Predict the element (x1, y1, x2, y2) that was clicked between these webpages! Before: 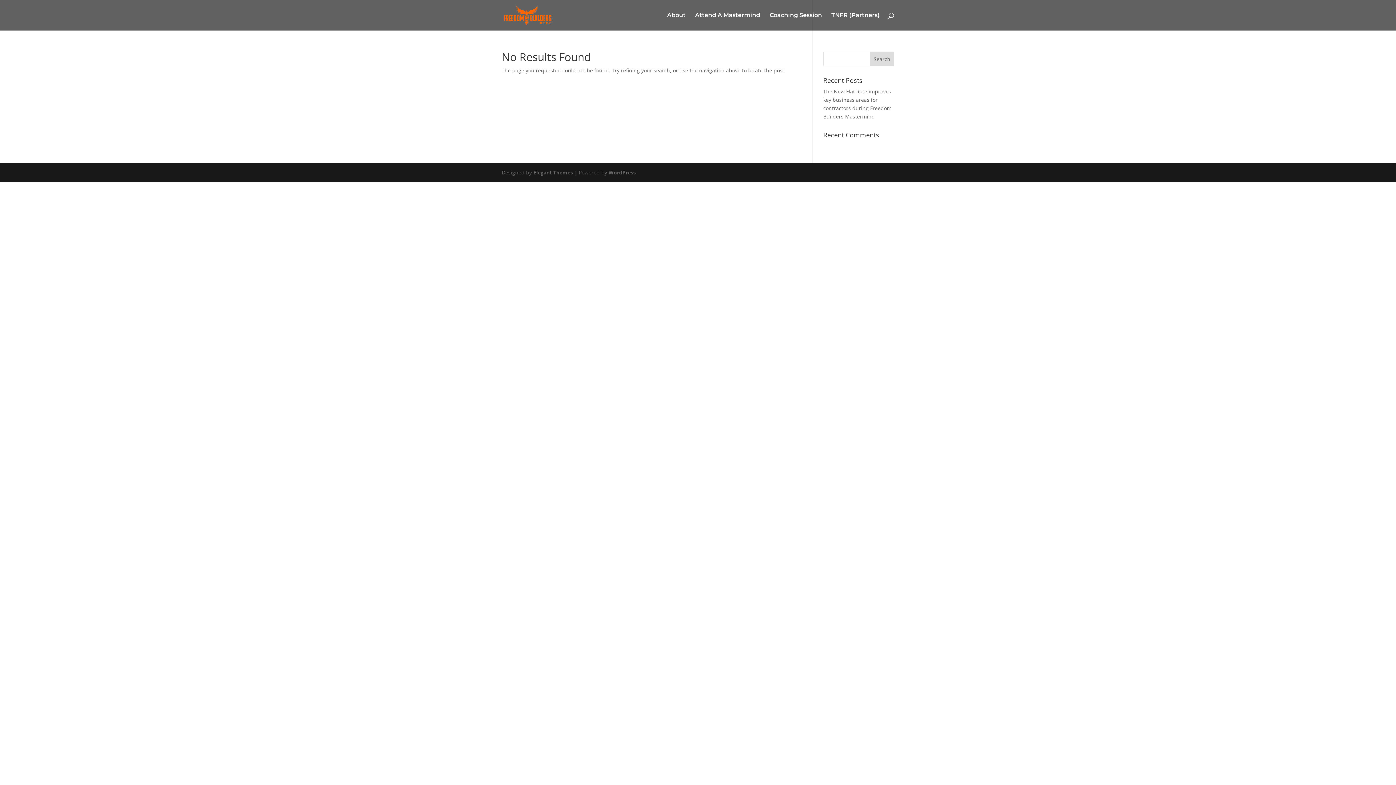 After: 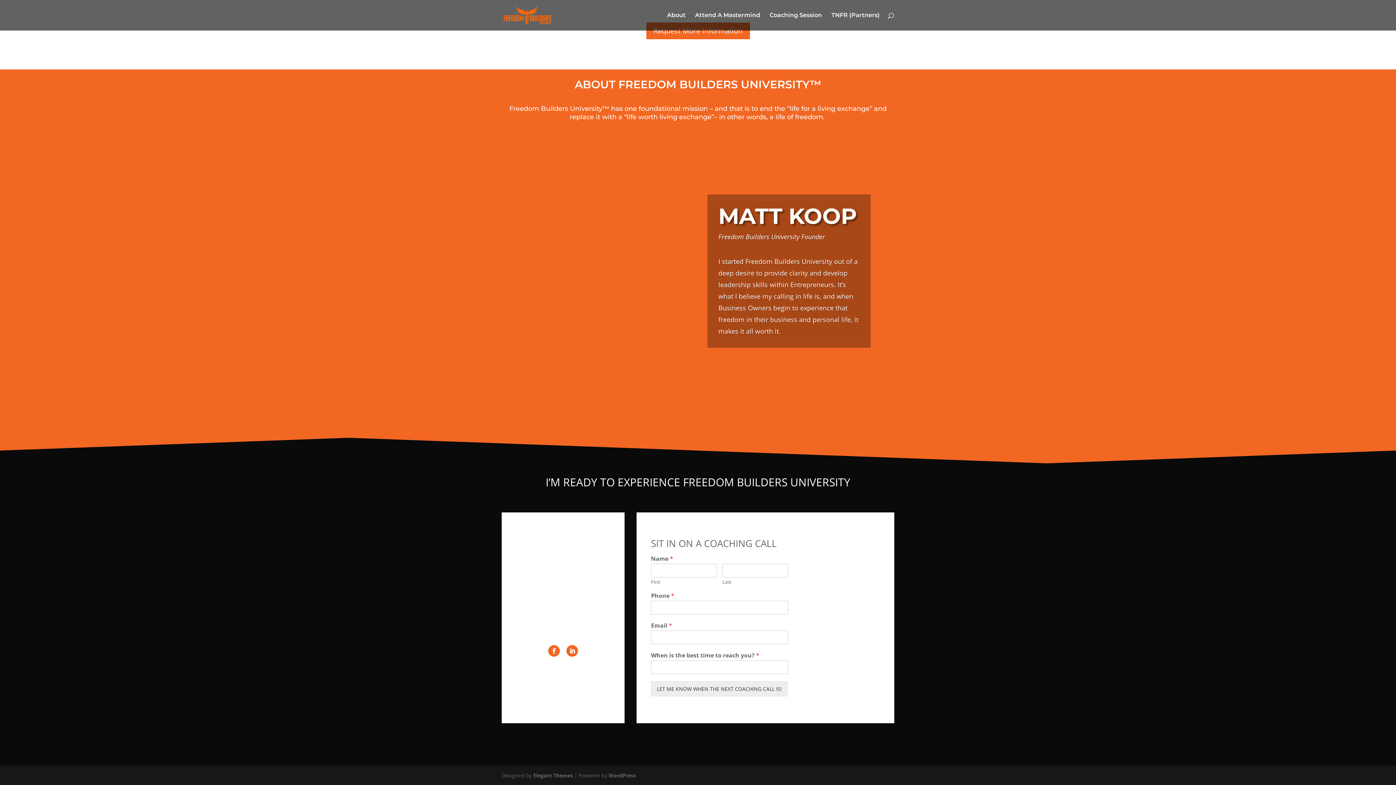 Action: bbox: (667, 12, 685, 30) label: About